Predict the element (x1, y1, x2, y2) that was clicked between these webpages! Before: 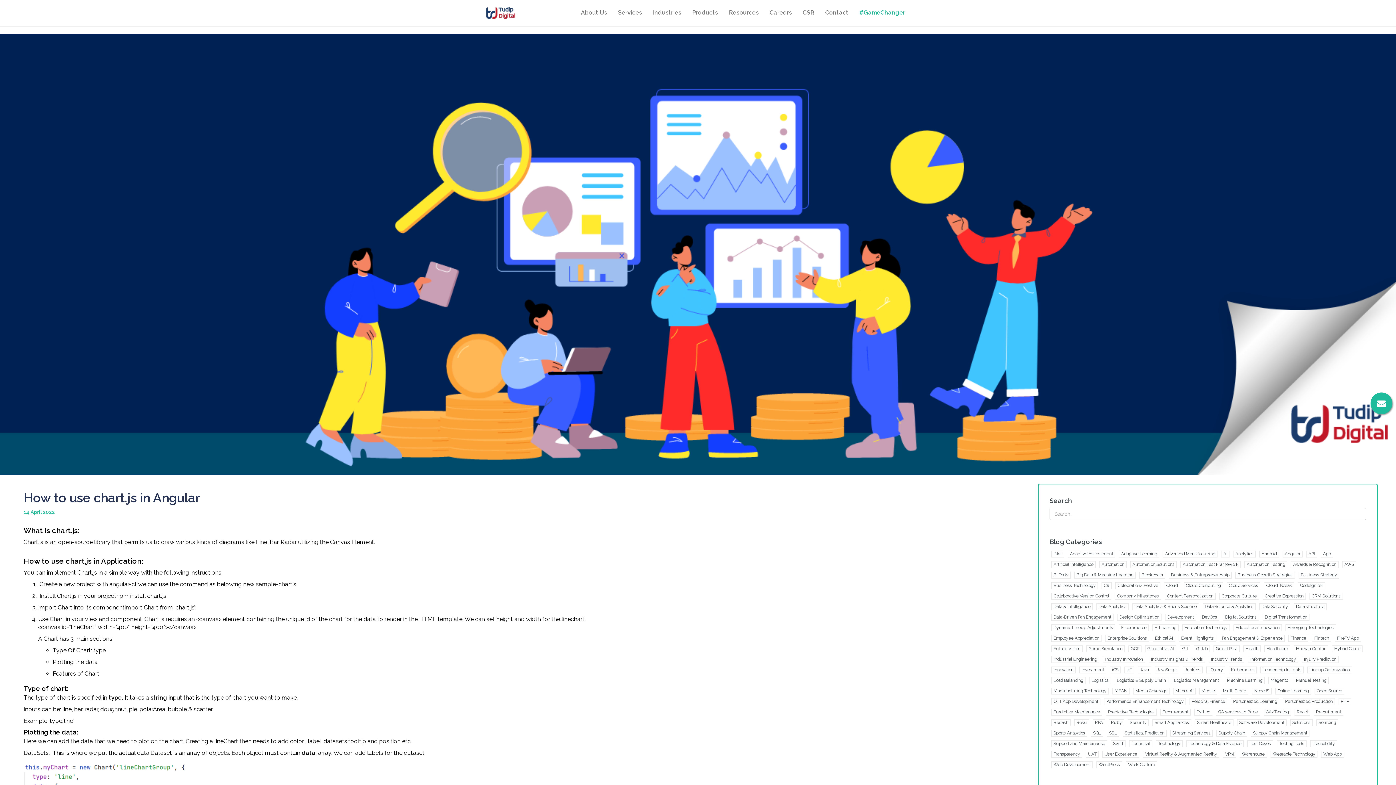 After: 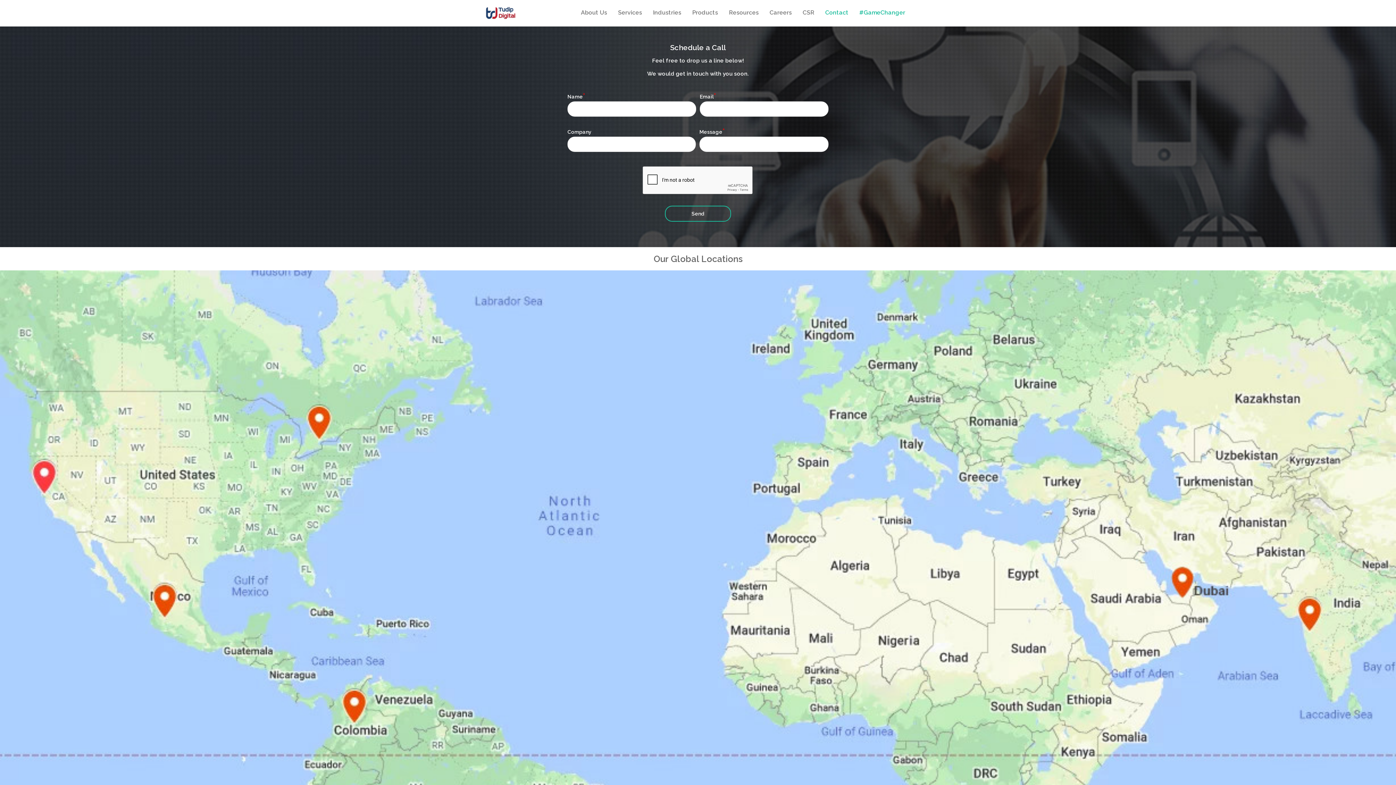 Action: label: Contact bbox: (820, 0, 854, 26)